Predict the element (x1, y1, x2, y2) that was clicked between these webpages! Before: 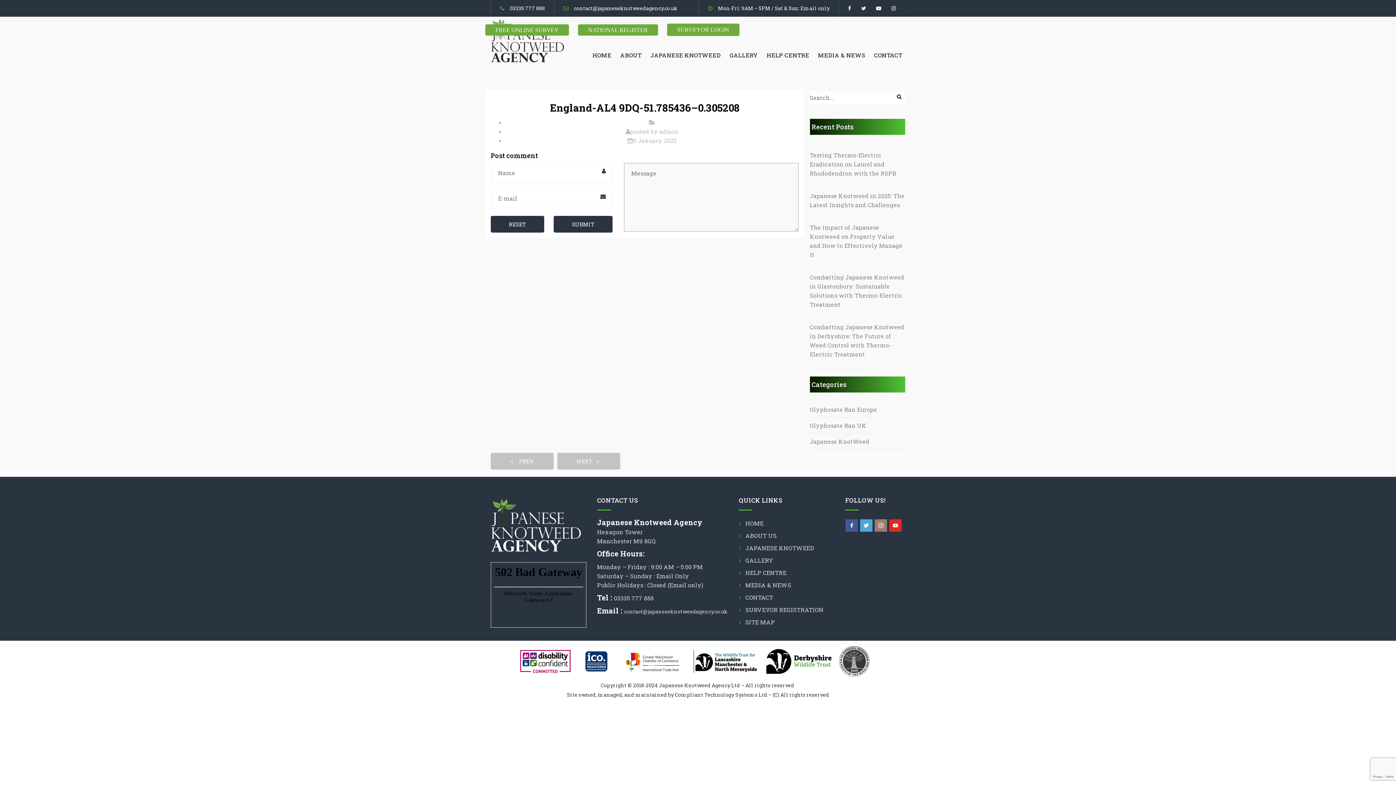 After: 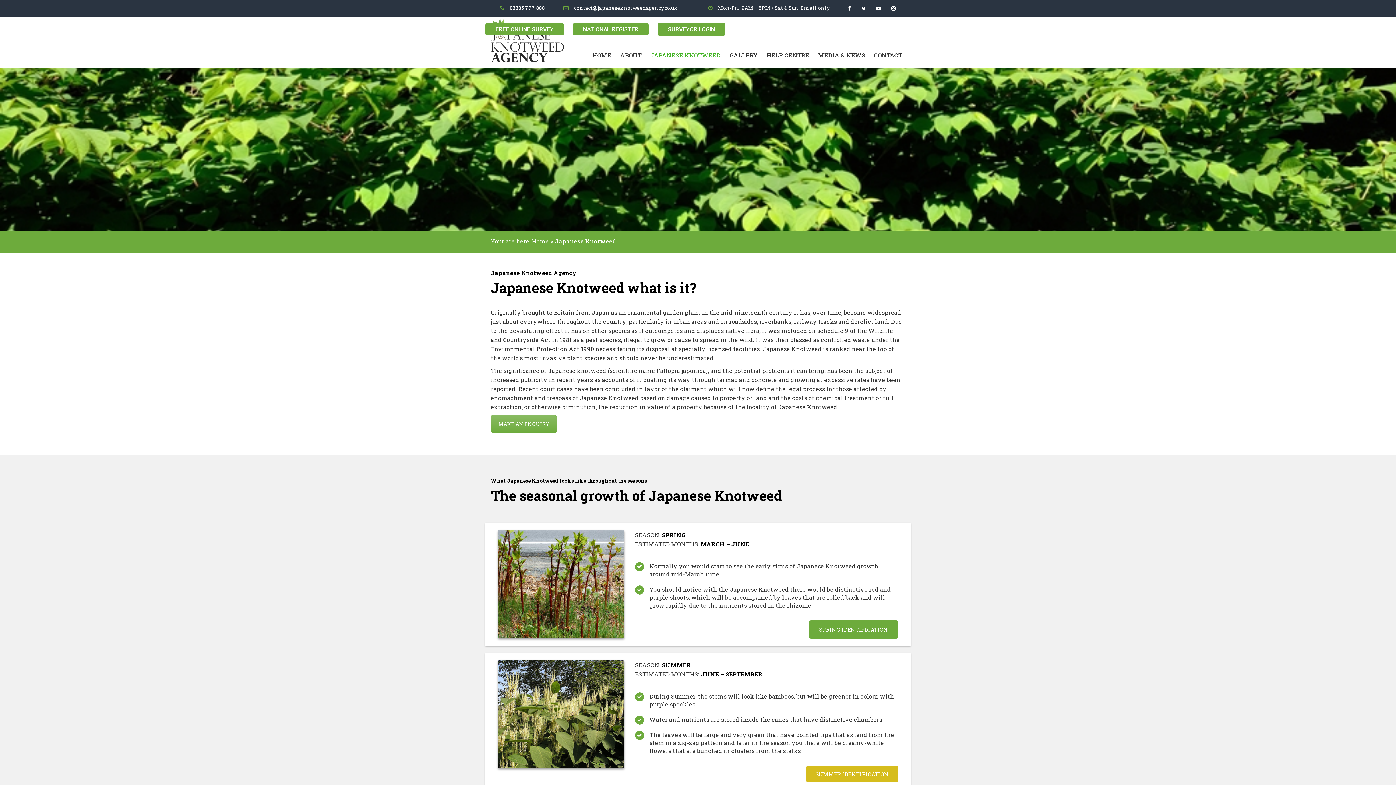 Action: label: JAPANESE KNOTWEED bbox: (739, 542, 820, 554)